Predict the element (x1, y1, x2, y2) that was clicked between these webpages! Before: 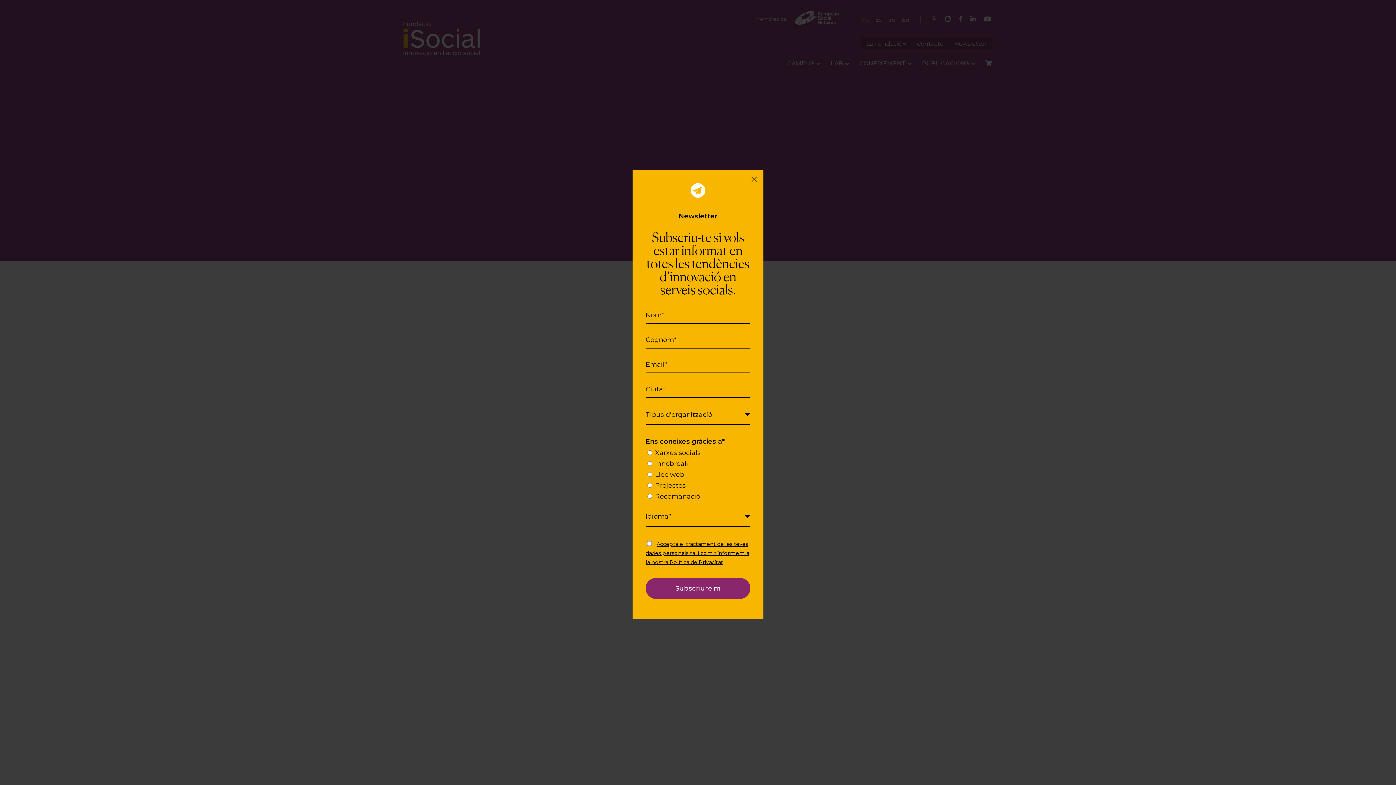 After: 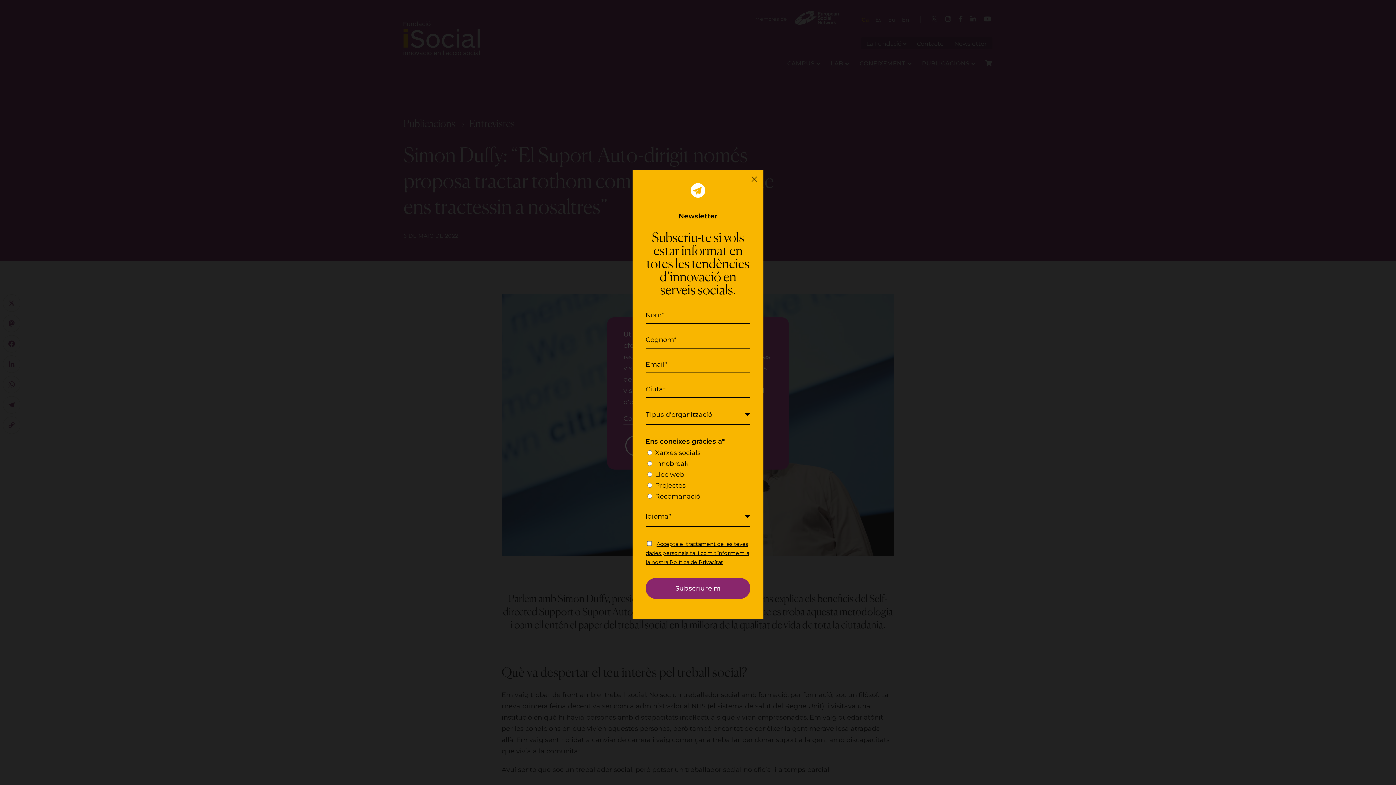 Action: label: Accepta el tractament de les teves dades personals tal i com t’informem a la nostra Política de Privacitat bbox: (645, 541, 749, 565)